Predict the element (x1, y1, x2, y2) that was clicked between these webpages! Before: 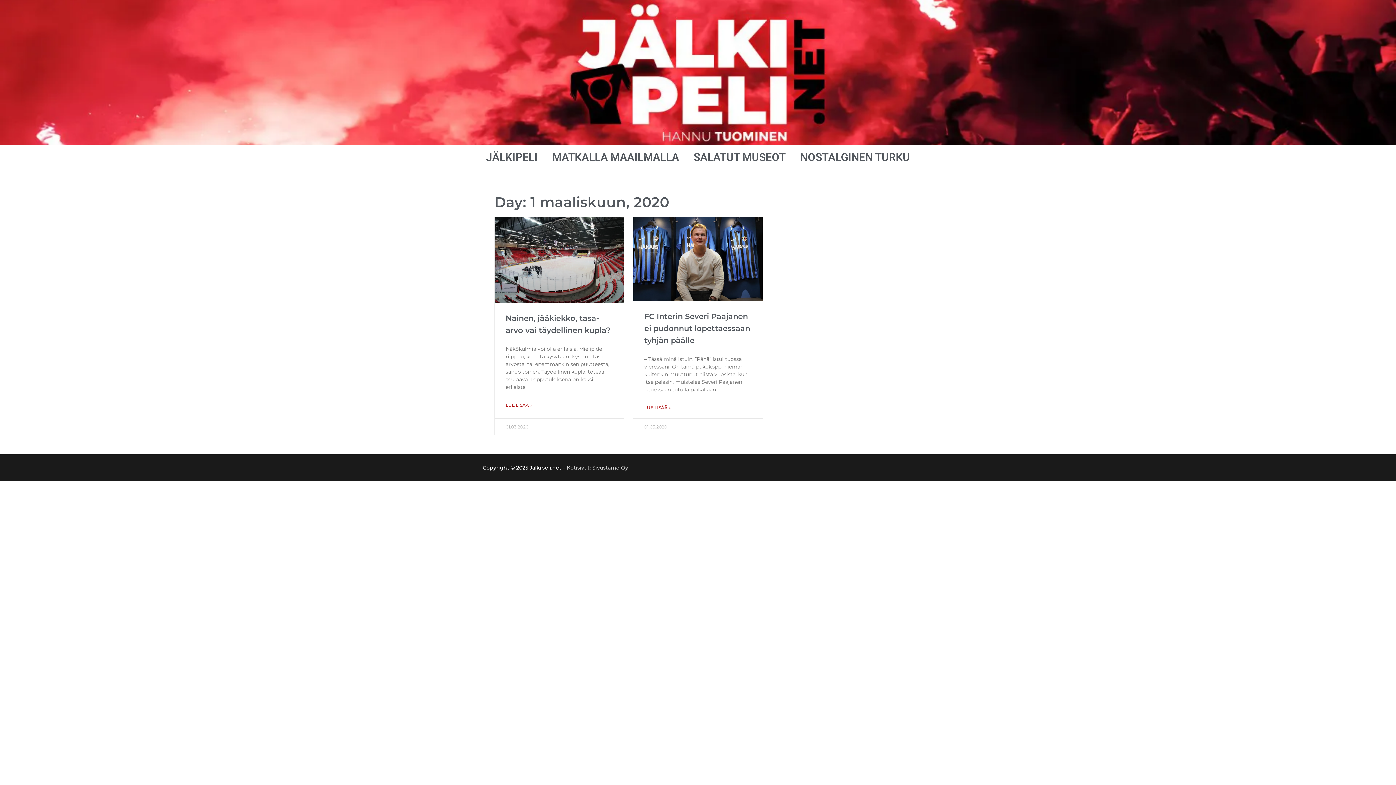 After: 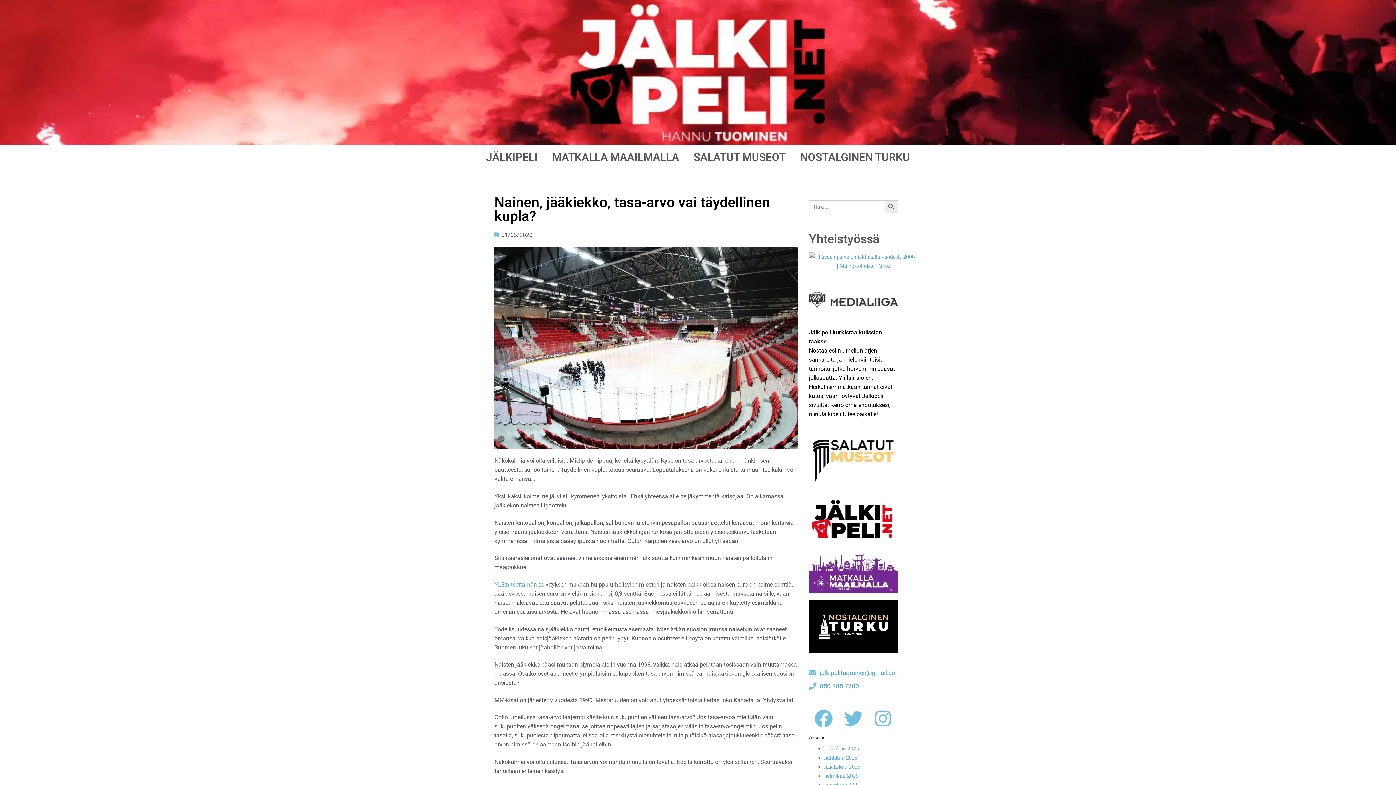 Action: bbox: (505, 401, 532, 408) label: Read more about Nainen, jääkiekko, tasa-arvo vai täydellinen kupla?